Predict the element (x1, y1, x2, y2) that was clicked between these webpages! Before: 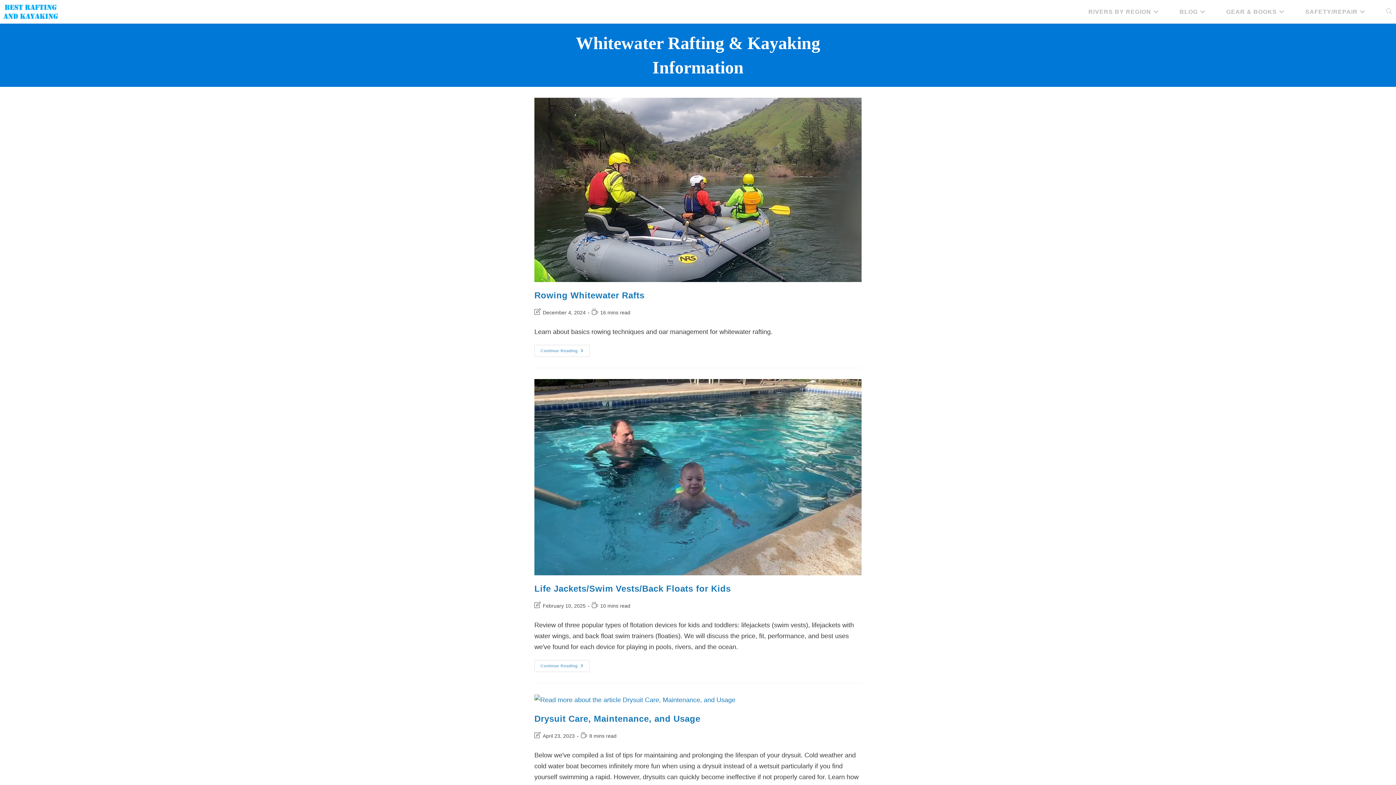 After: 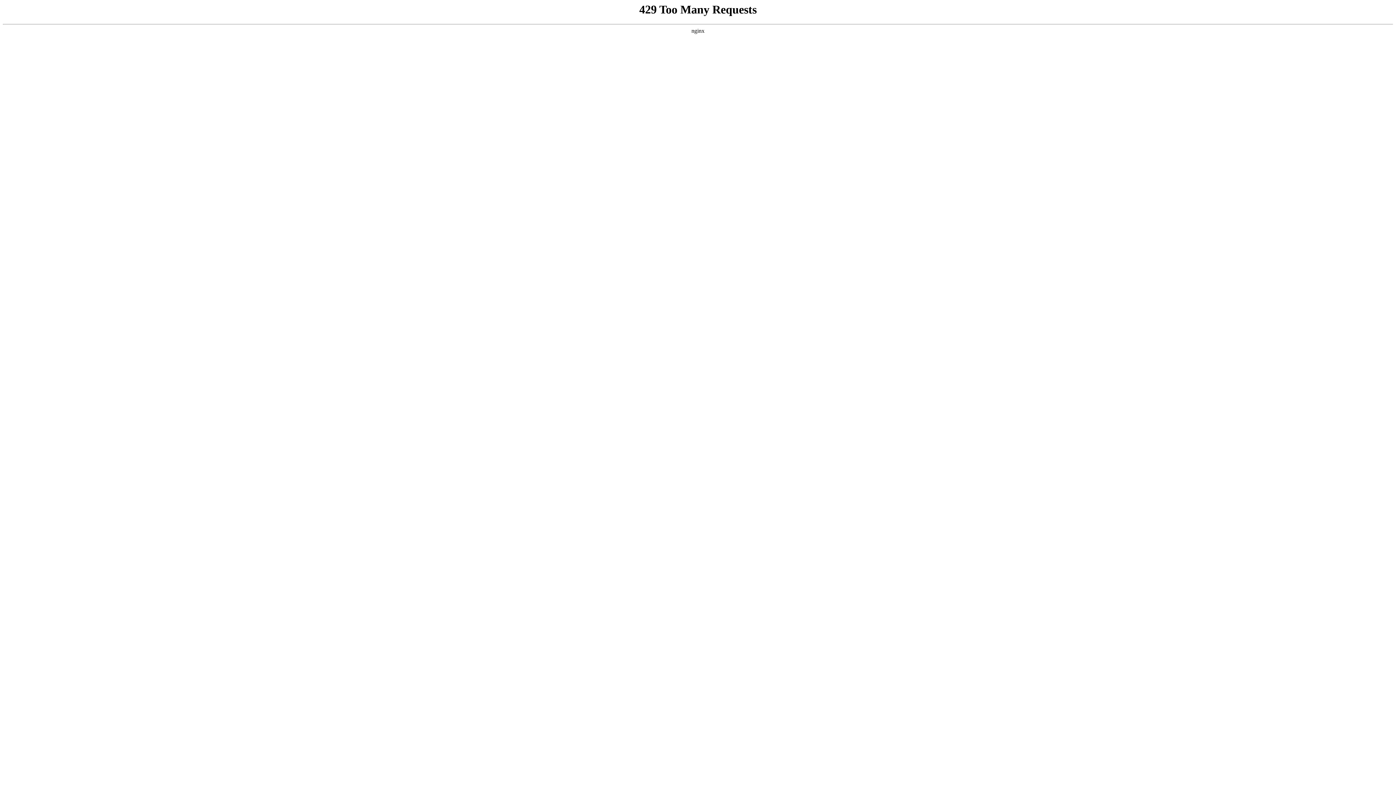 Action: bbox: (1170, 0, 1217, 23) label: BLOG